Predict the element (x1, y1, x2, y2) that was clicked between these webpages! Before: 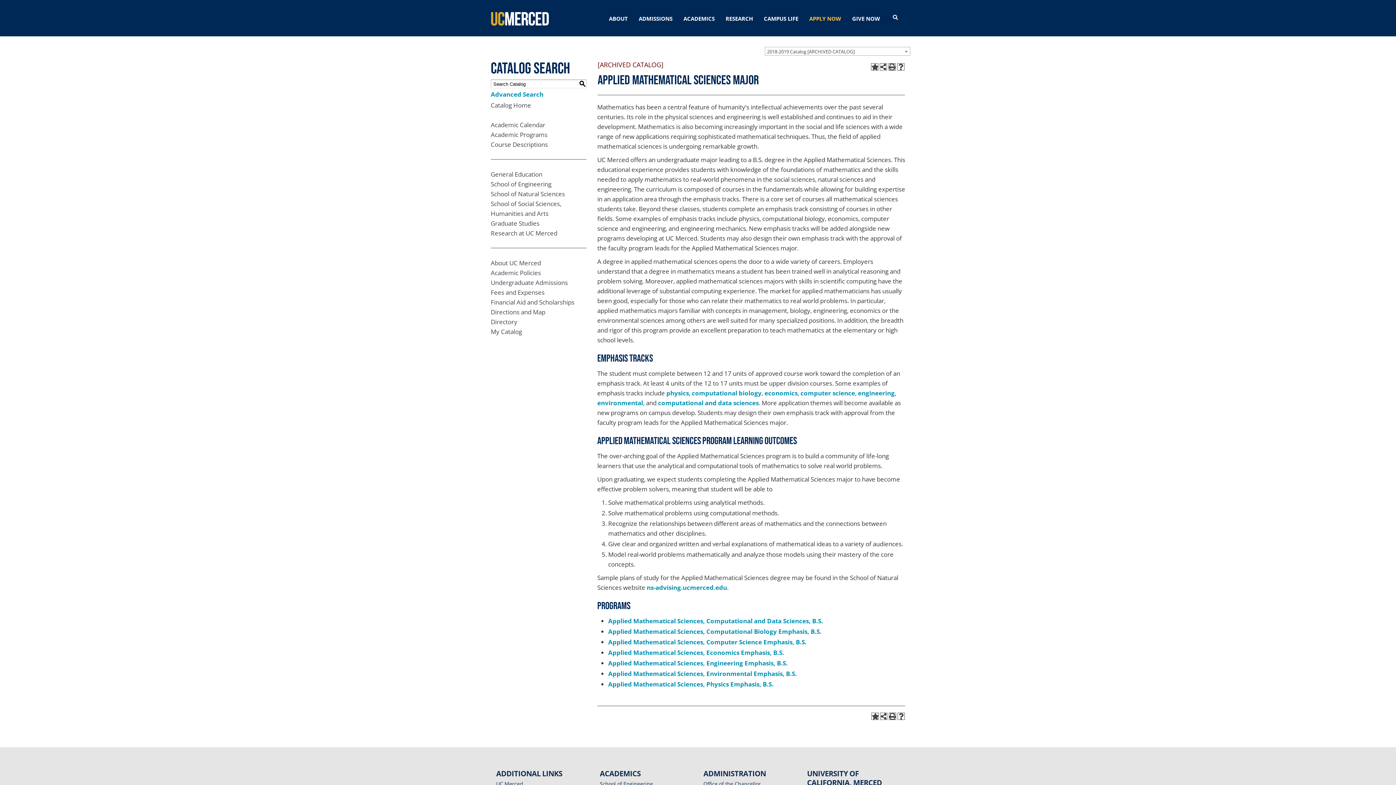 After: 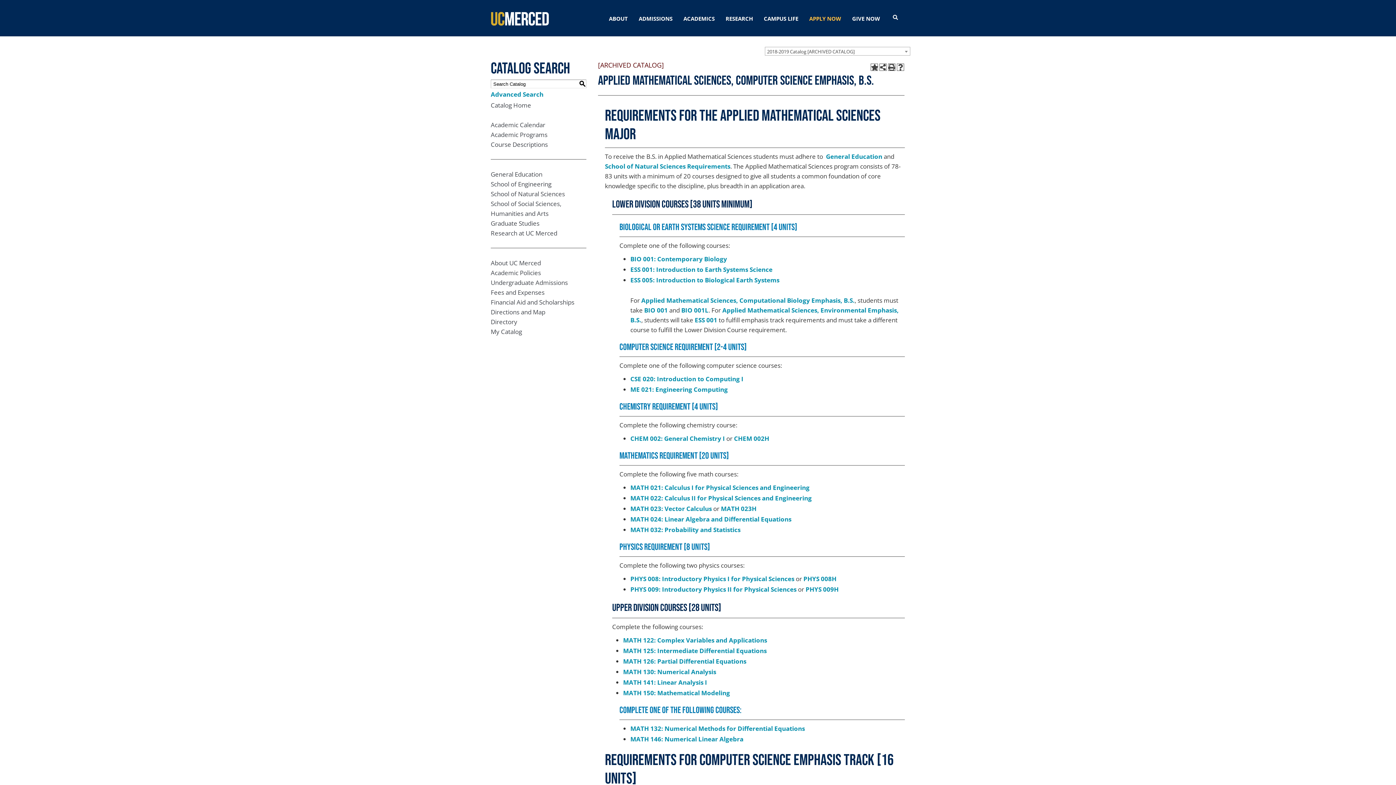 Action: bbox: (800, 389, 855, 397) label: computer science